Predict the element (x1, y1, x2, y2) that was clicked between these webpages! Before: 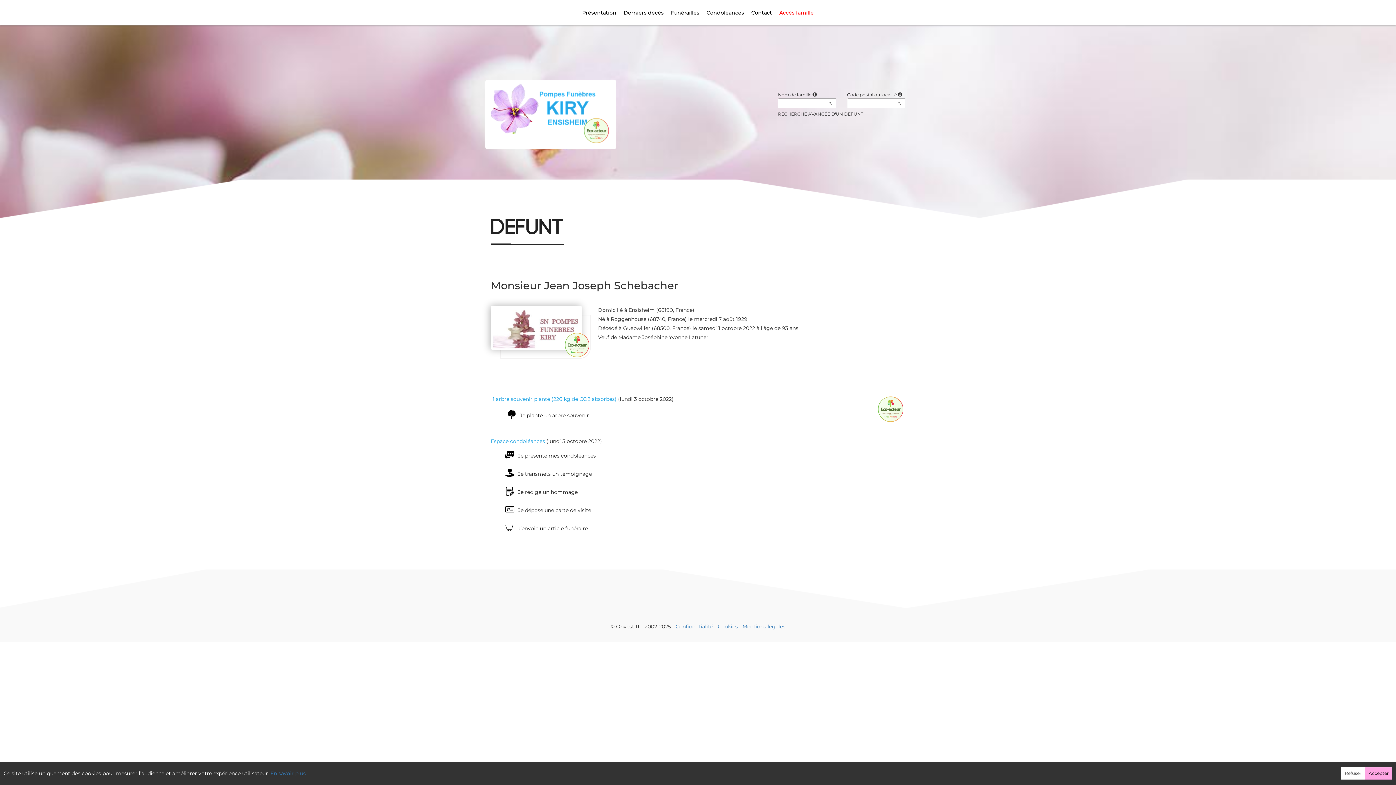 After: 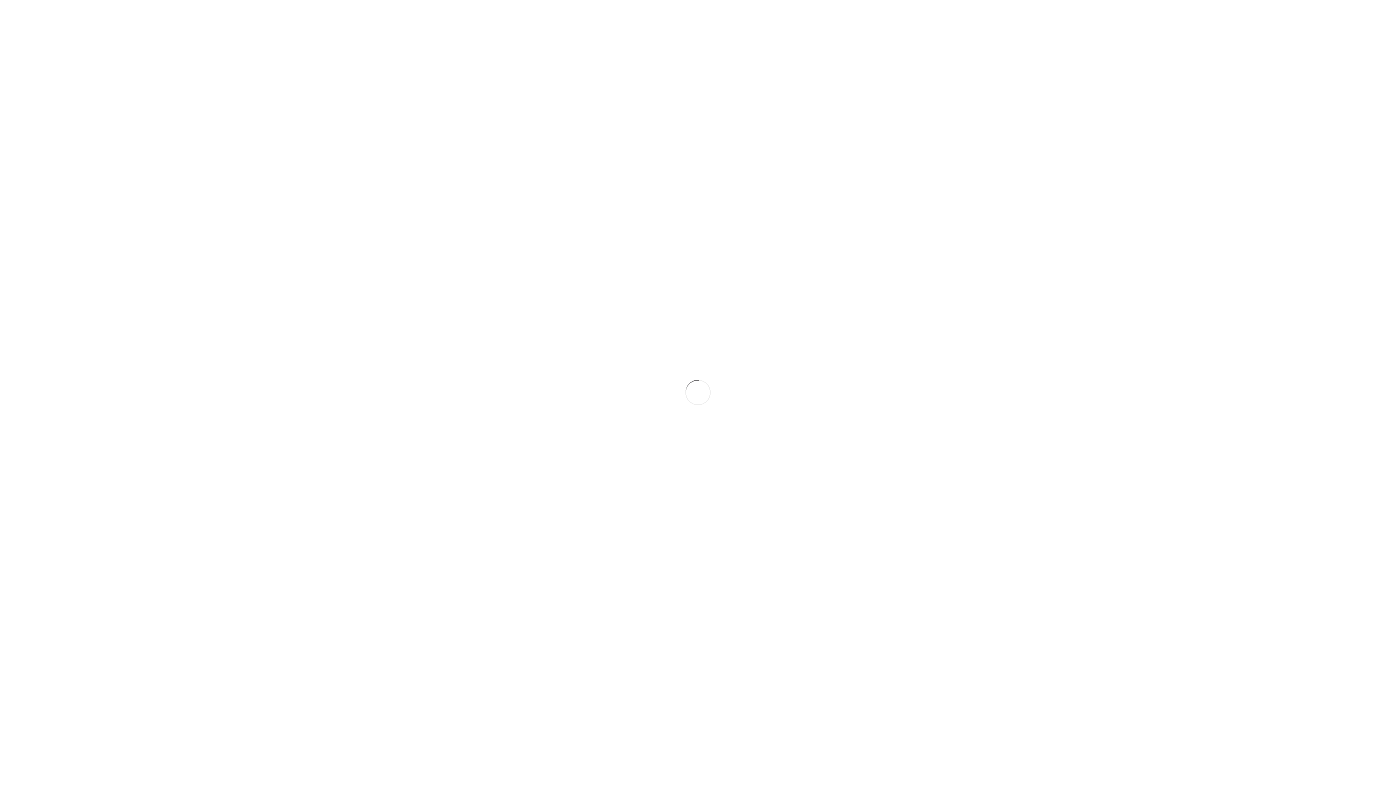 Action: label: Je rédige un hommage bbox: (505, 484, 577, 500)